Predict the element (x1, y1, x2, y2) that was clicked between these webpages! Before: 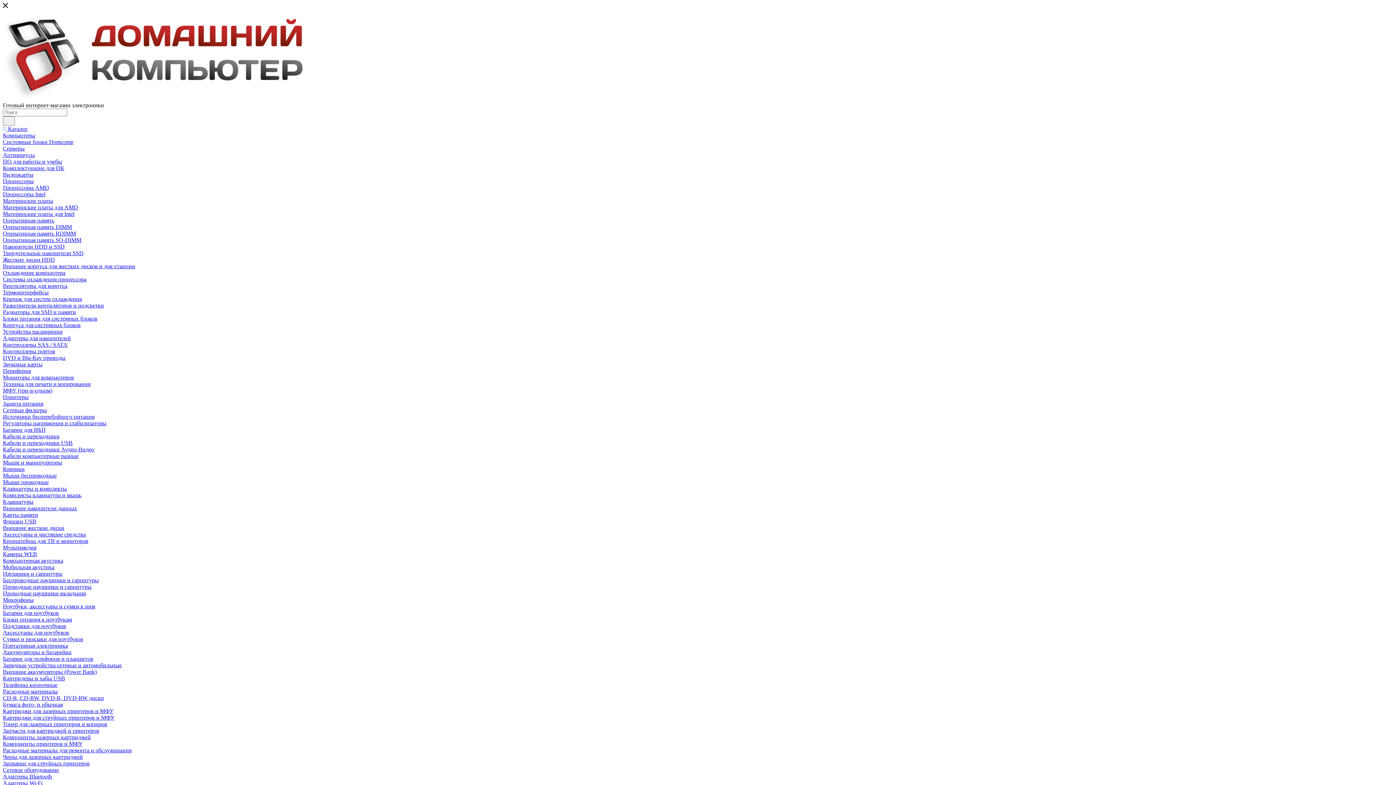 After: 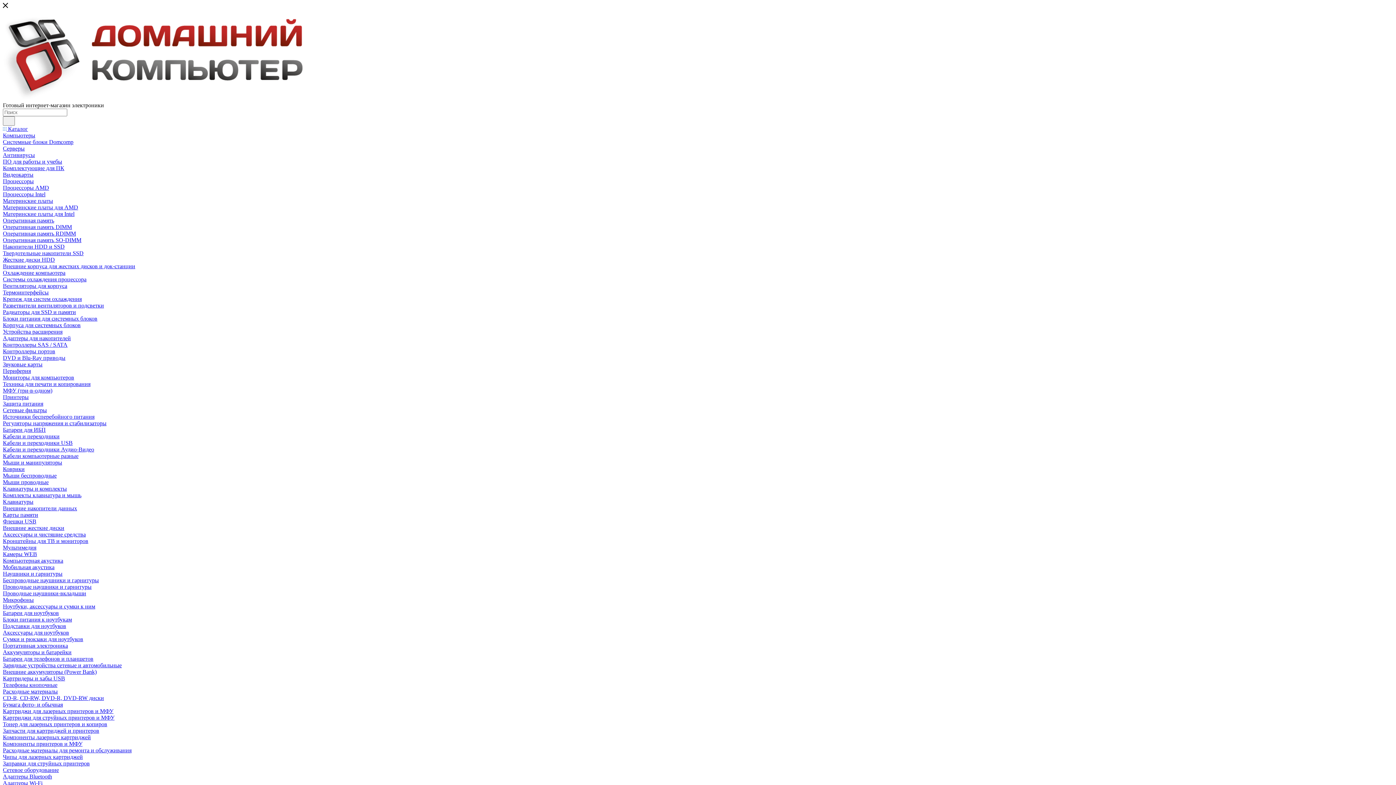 Action: bbox: (2, 95, 308, 101)